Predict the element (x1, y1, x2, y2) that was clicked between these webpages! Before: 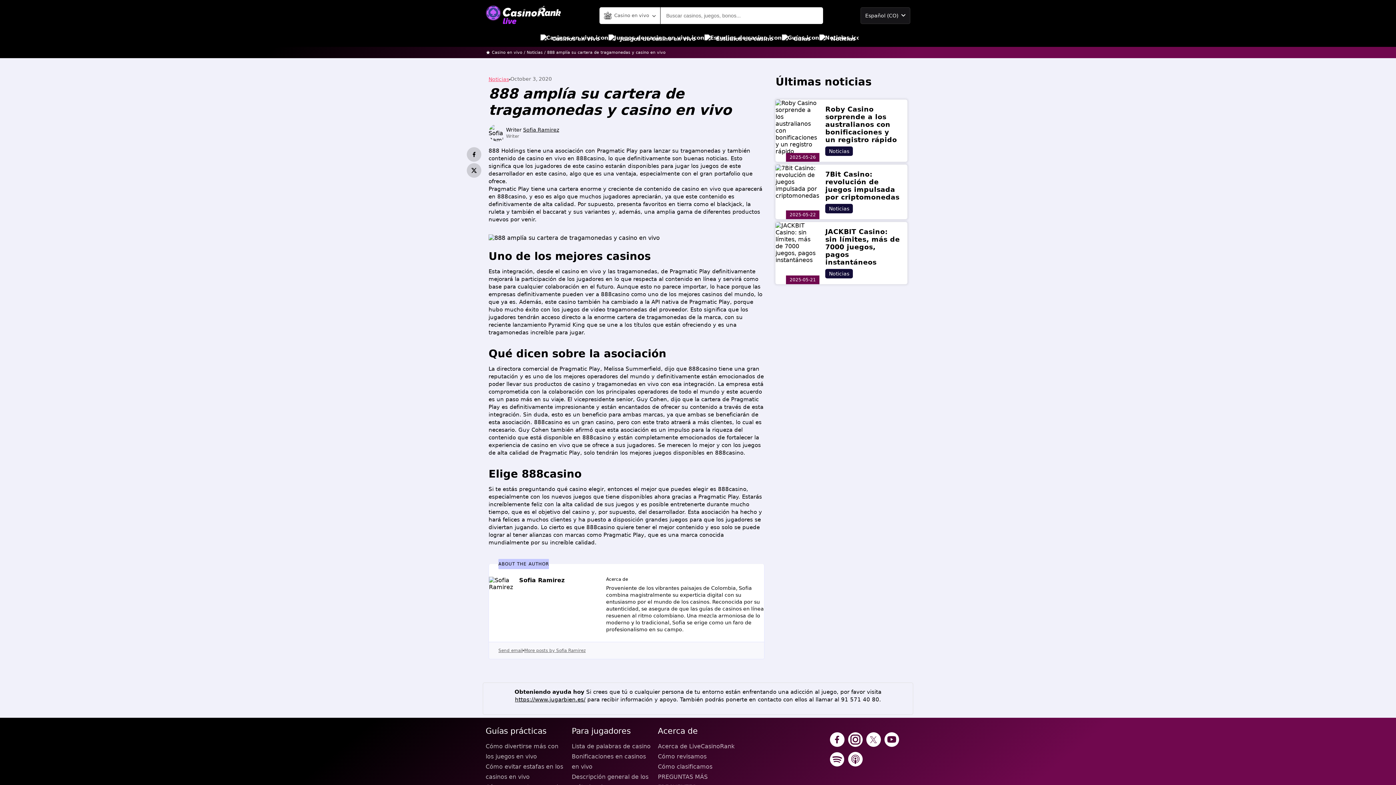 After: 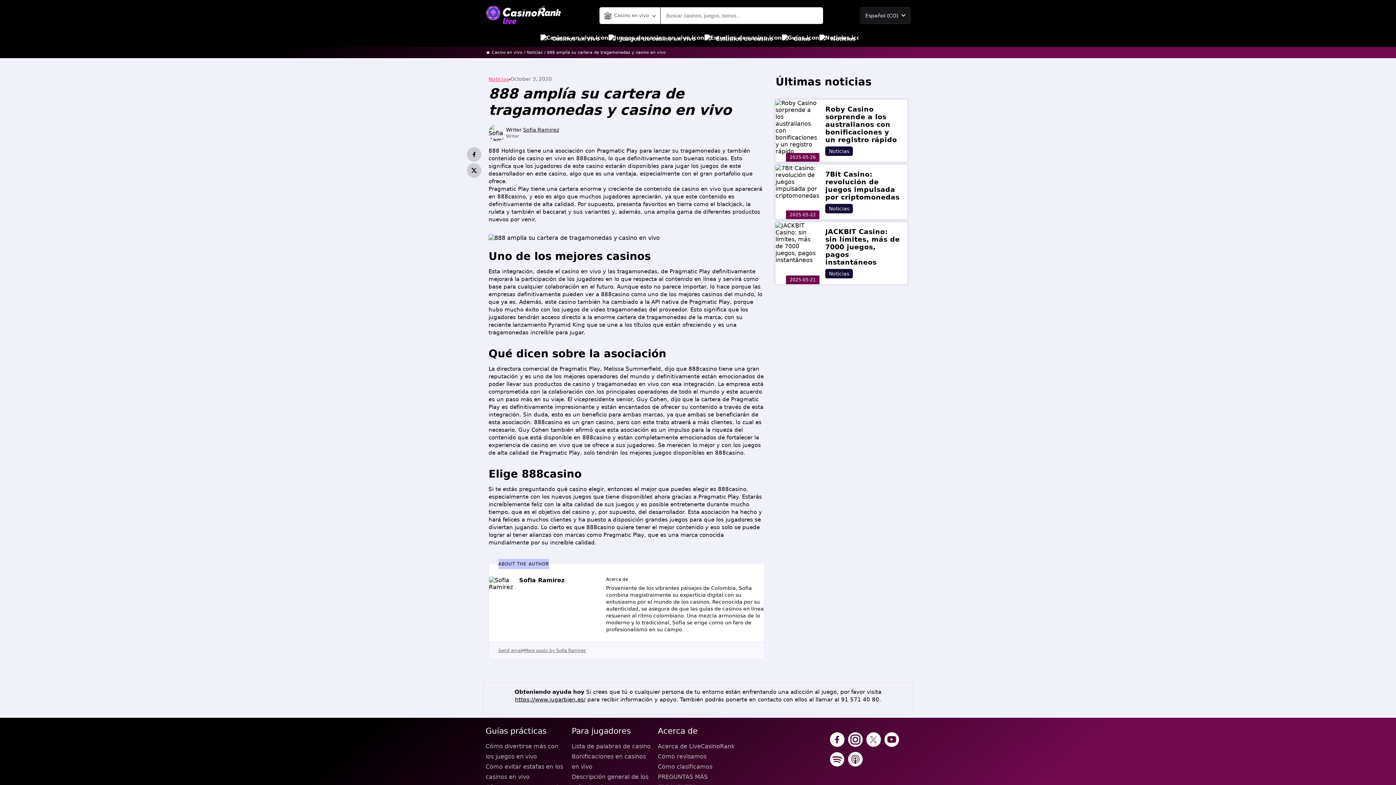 Action: bbox: (866, 732, 881, 748)